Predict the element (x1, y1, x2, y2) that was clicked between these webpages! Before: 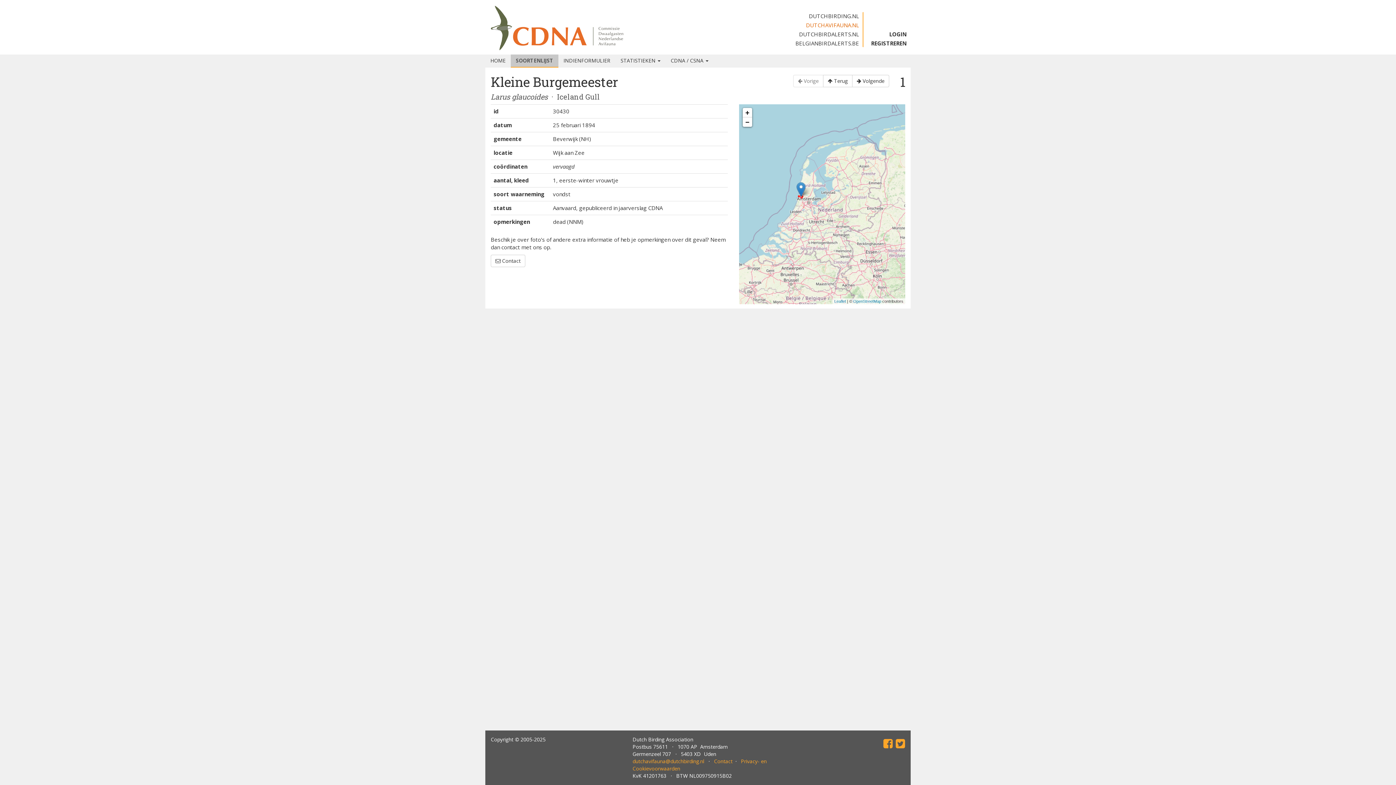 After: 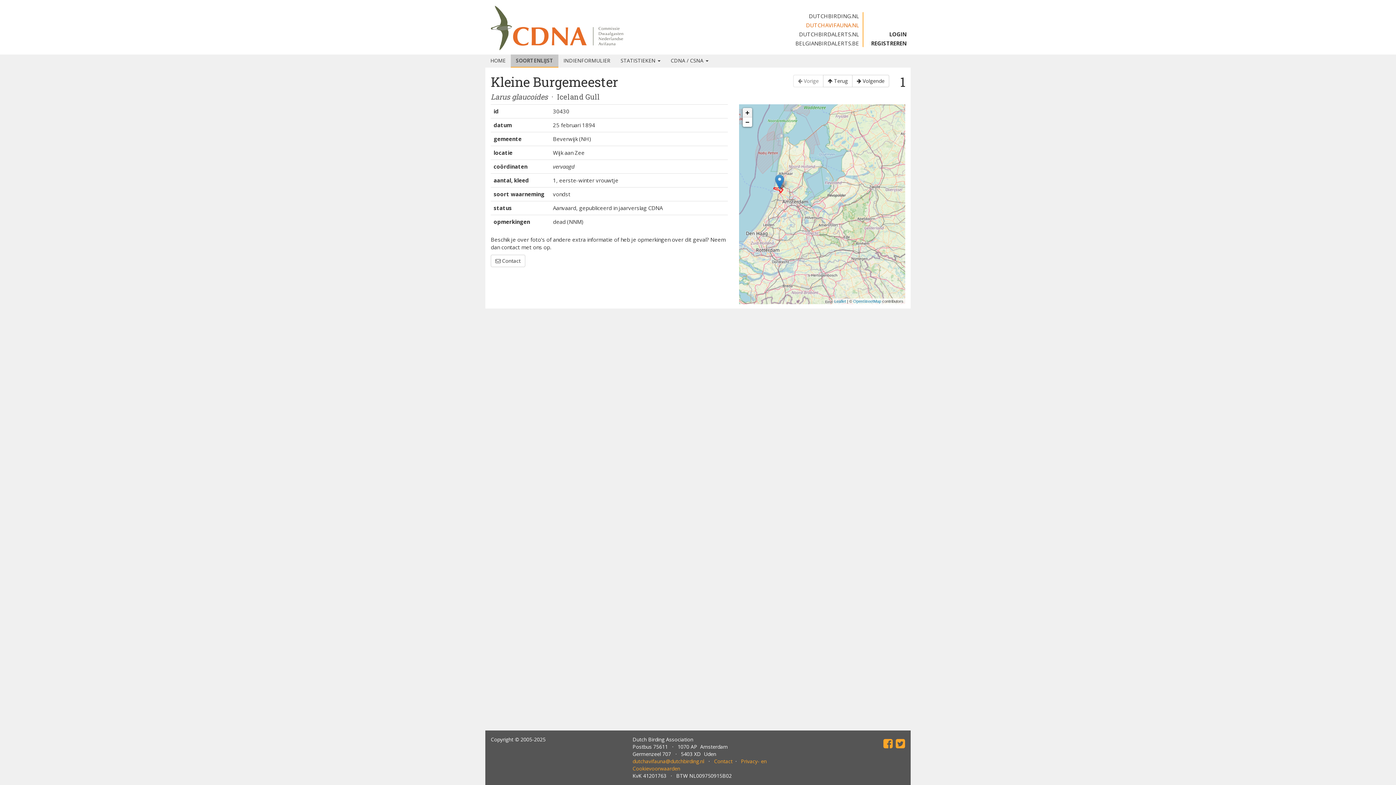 Action: bbox: (742, 108, 752, 117) label: Zoom in